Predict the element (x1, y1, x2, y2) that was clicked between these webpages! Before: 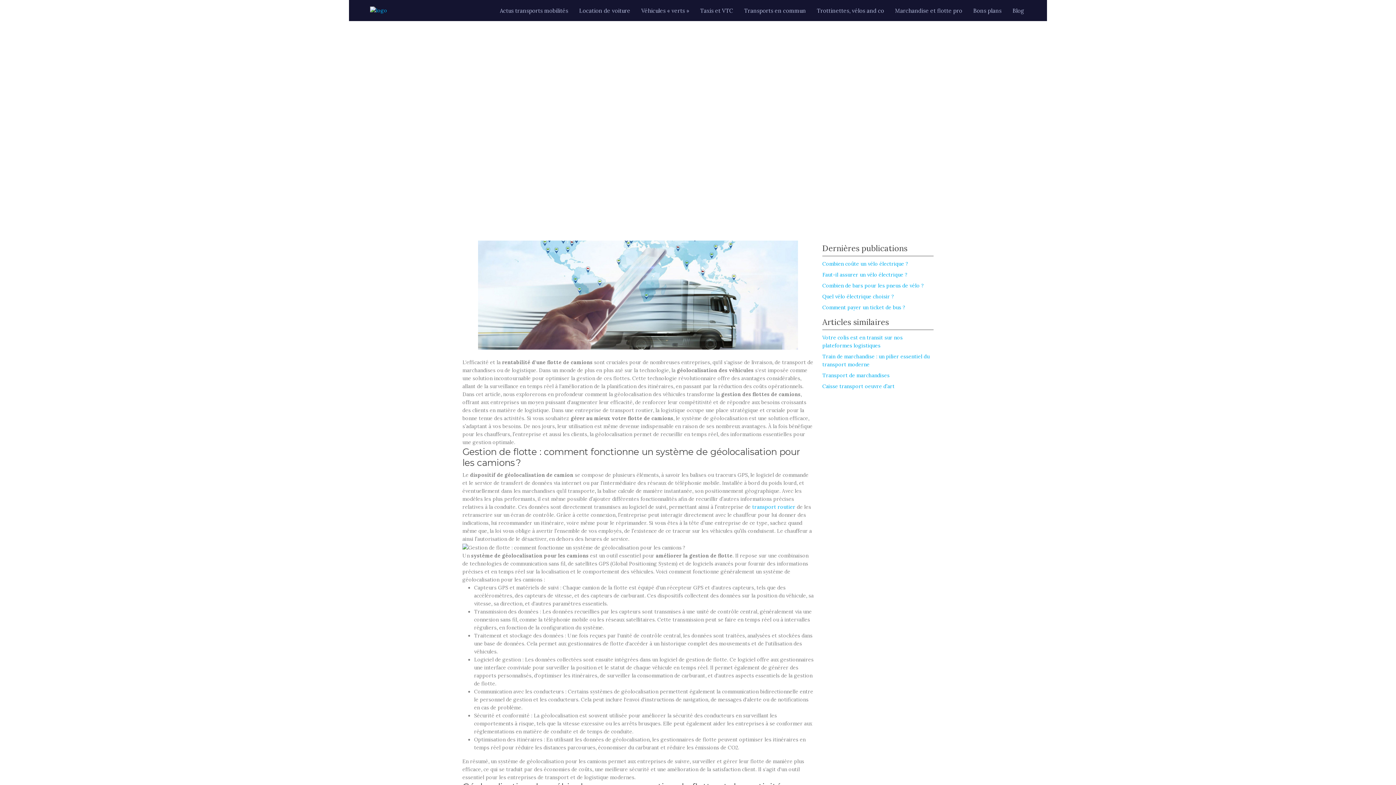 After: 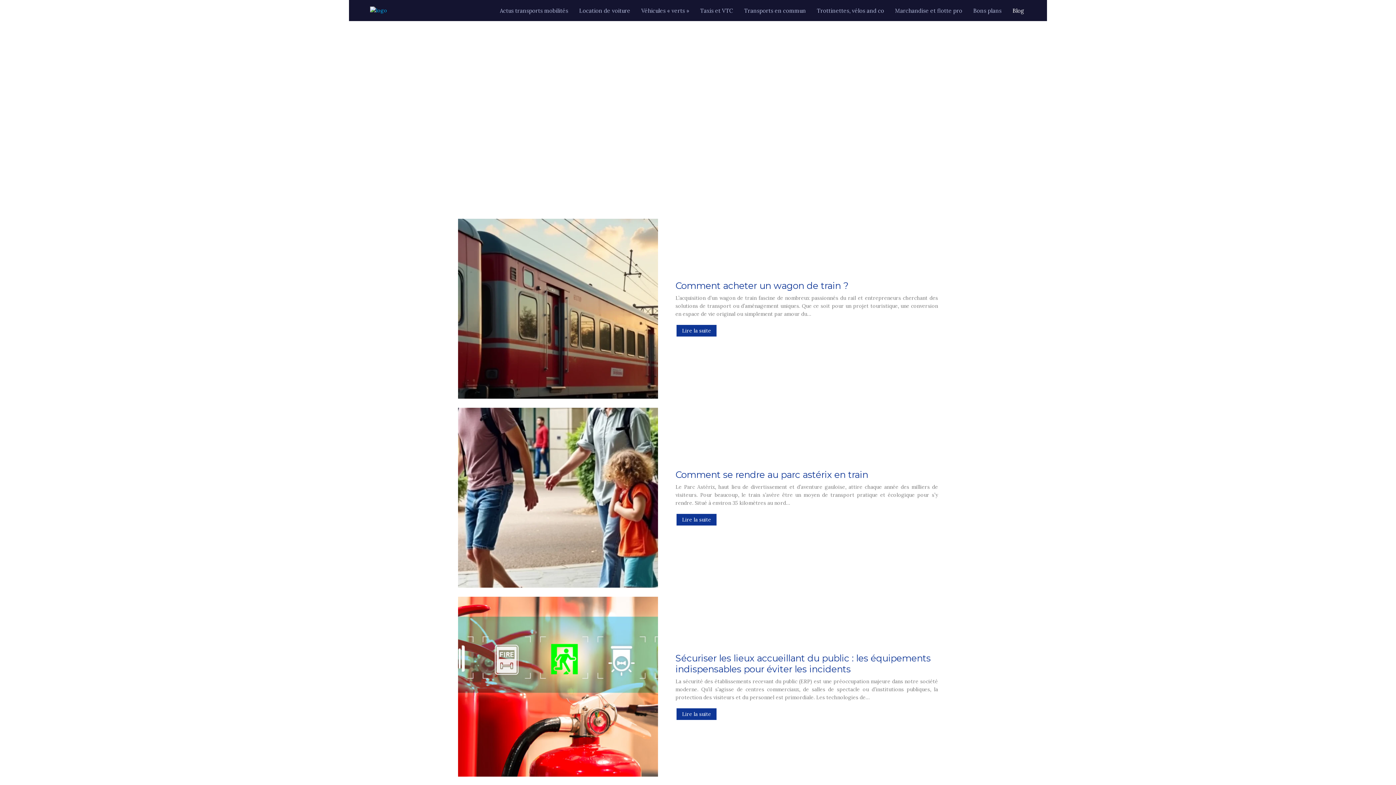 Action: bbox: (1010, 6, 1026, 15) label: Blog